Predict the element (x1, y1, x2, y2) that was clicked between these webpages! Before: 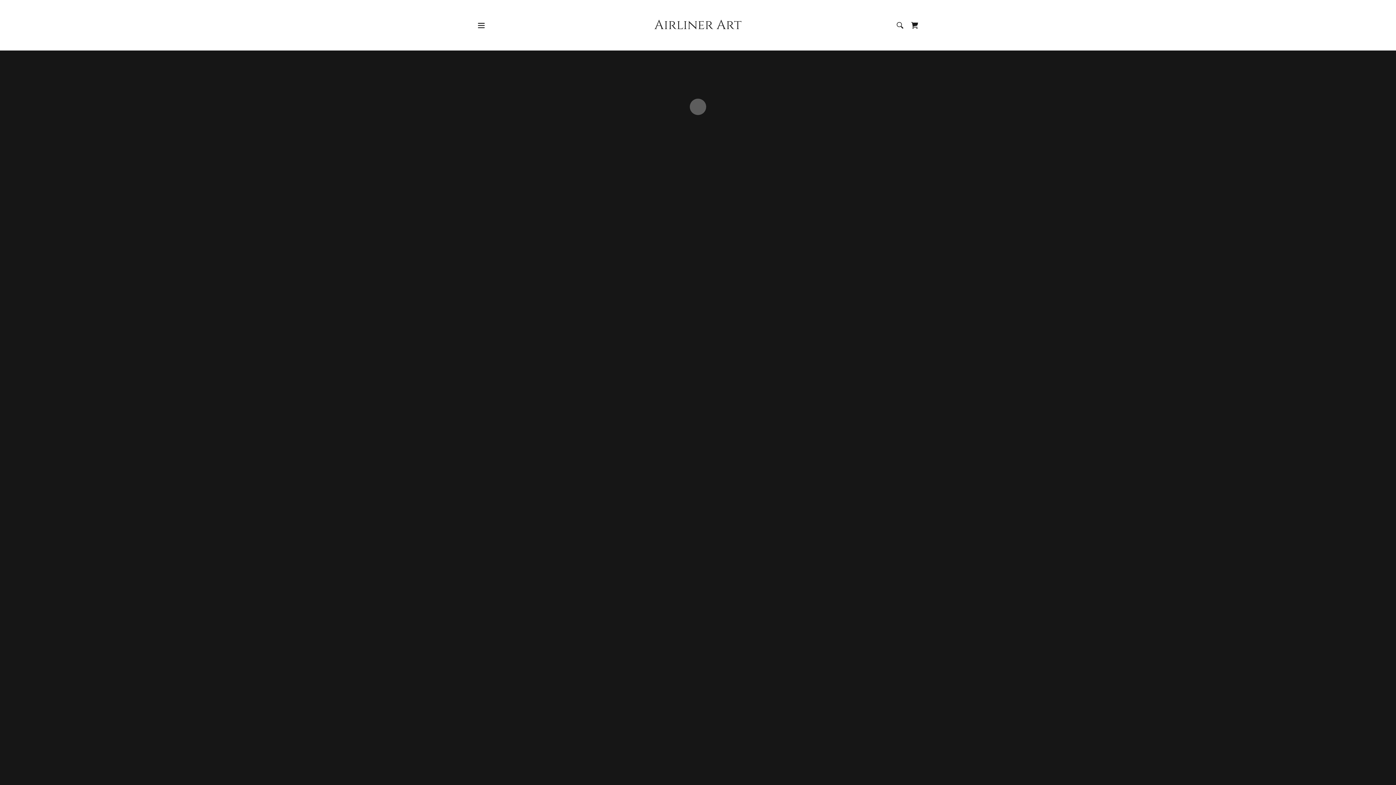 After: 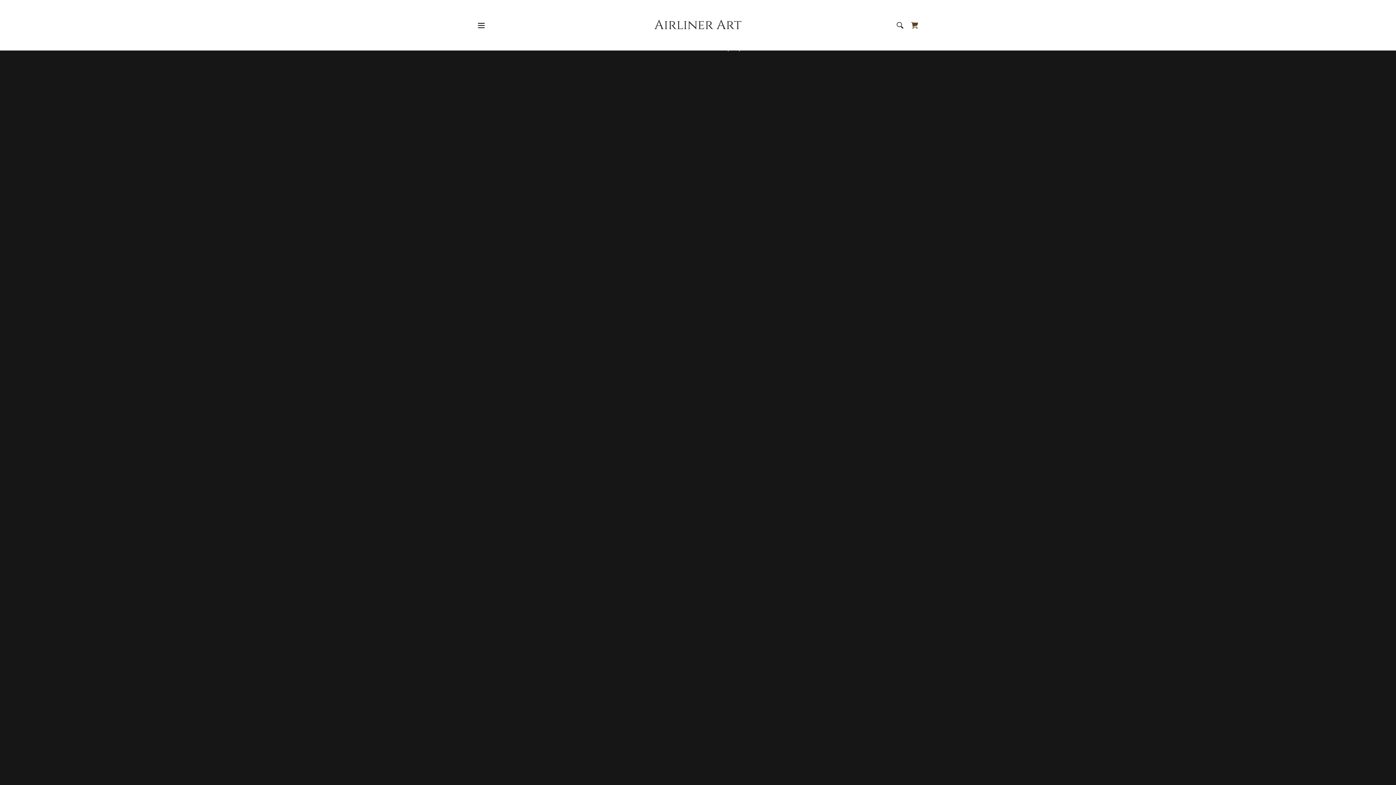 Action: bbox: (907, 18, 922, 32) label: Shopping Cart Icon